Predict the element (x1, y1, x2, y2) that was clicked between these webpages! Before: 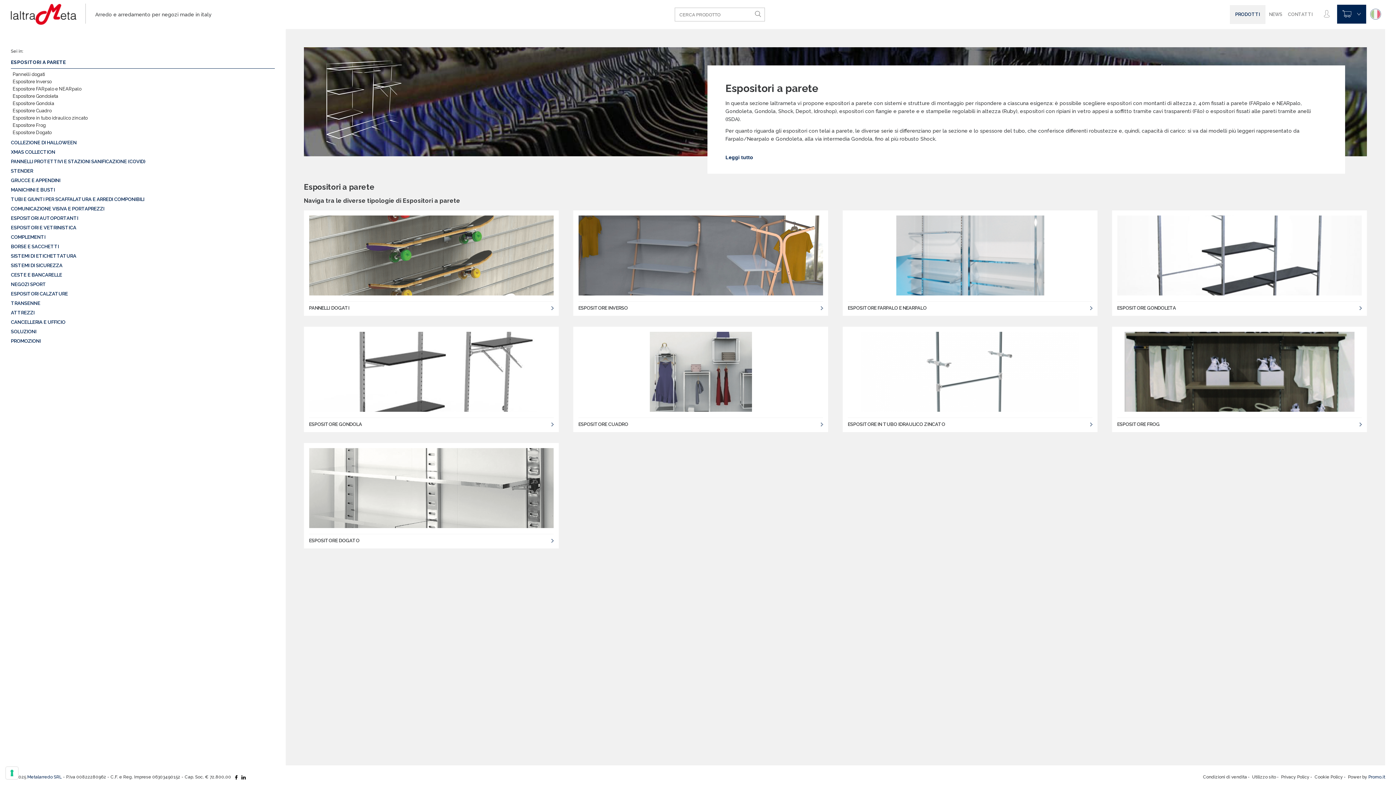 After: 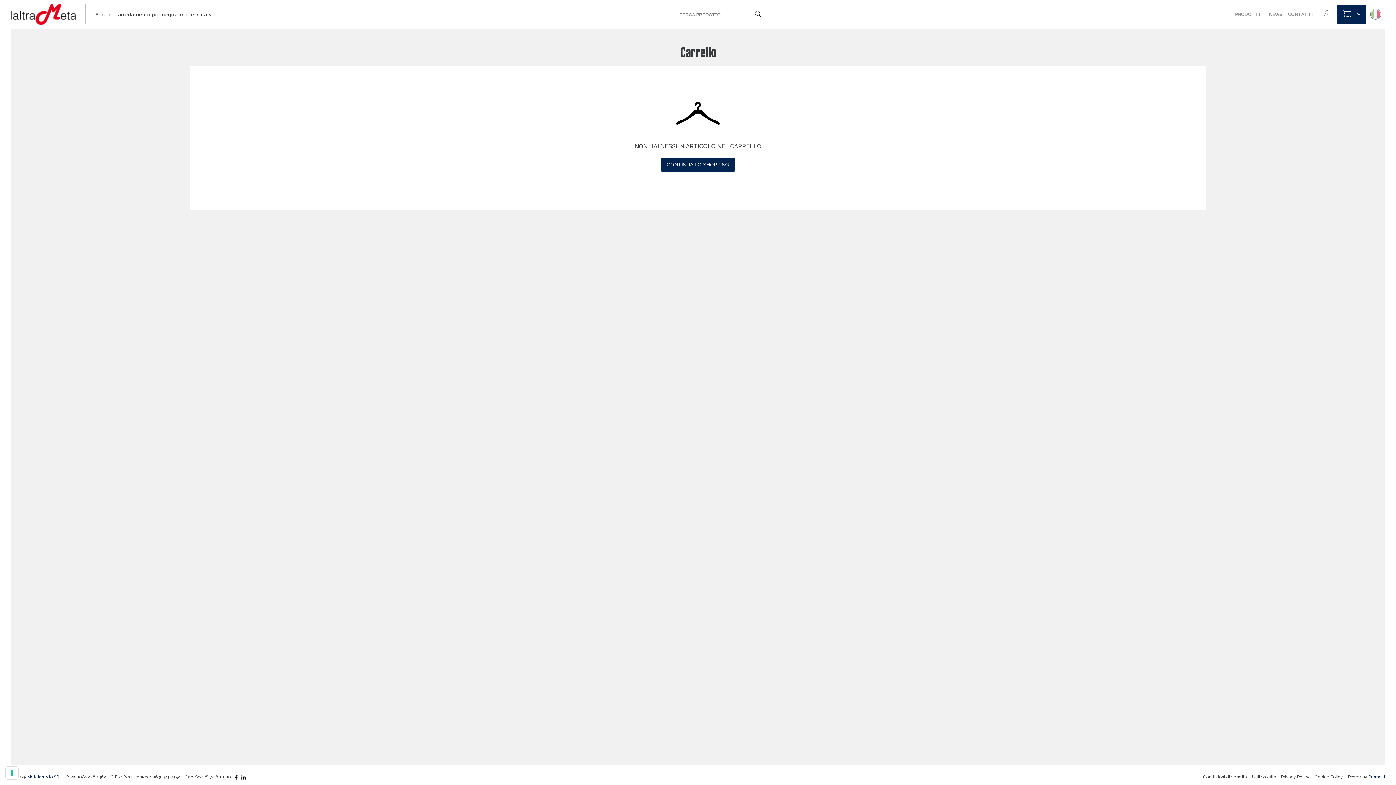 Action: bbox: (1337, 4, 1366, 23)